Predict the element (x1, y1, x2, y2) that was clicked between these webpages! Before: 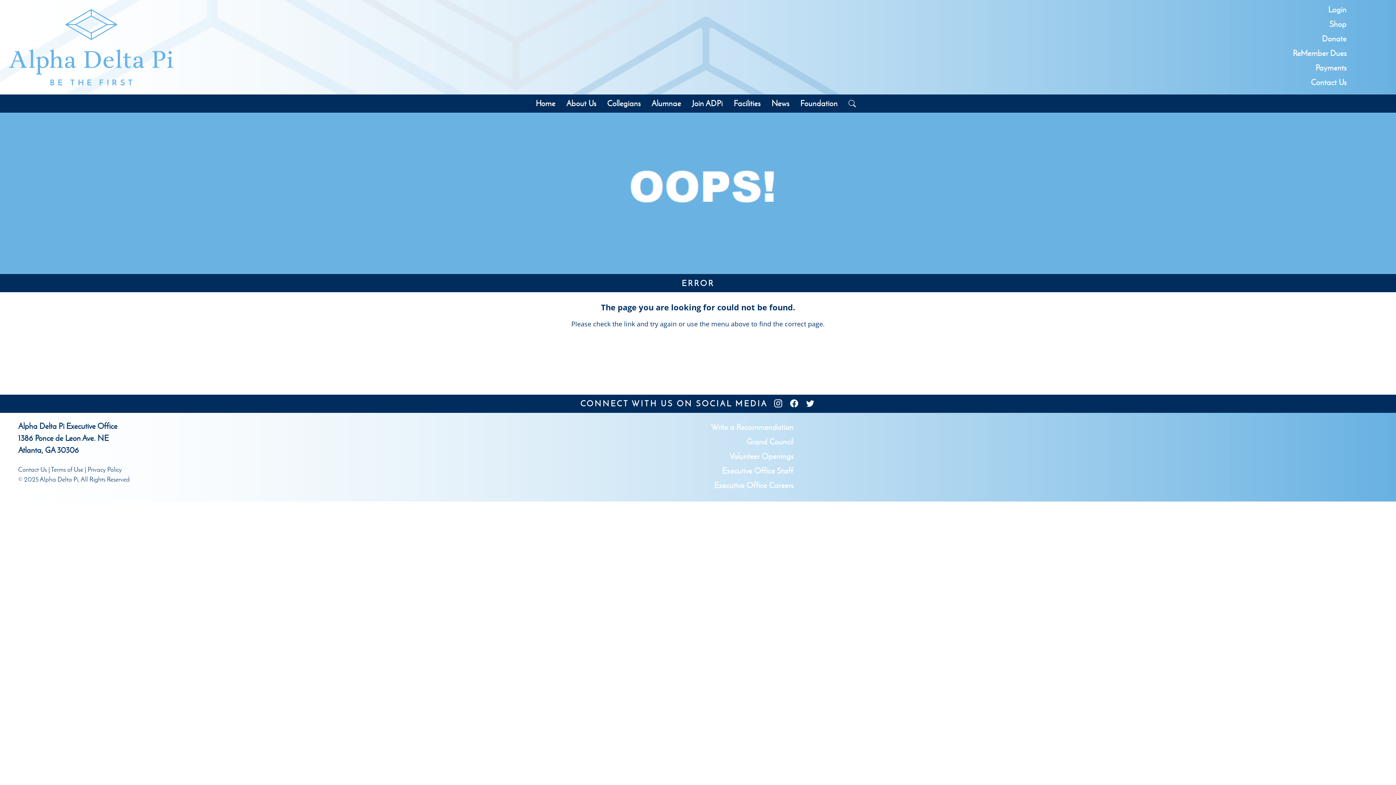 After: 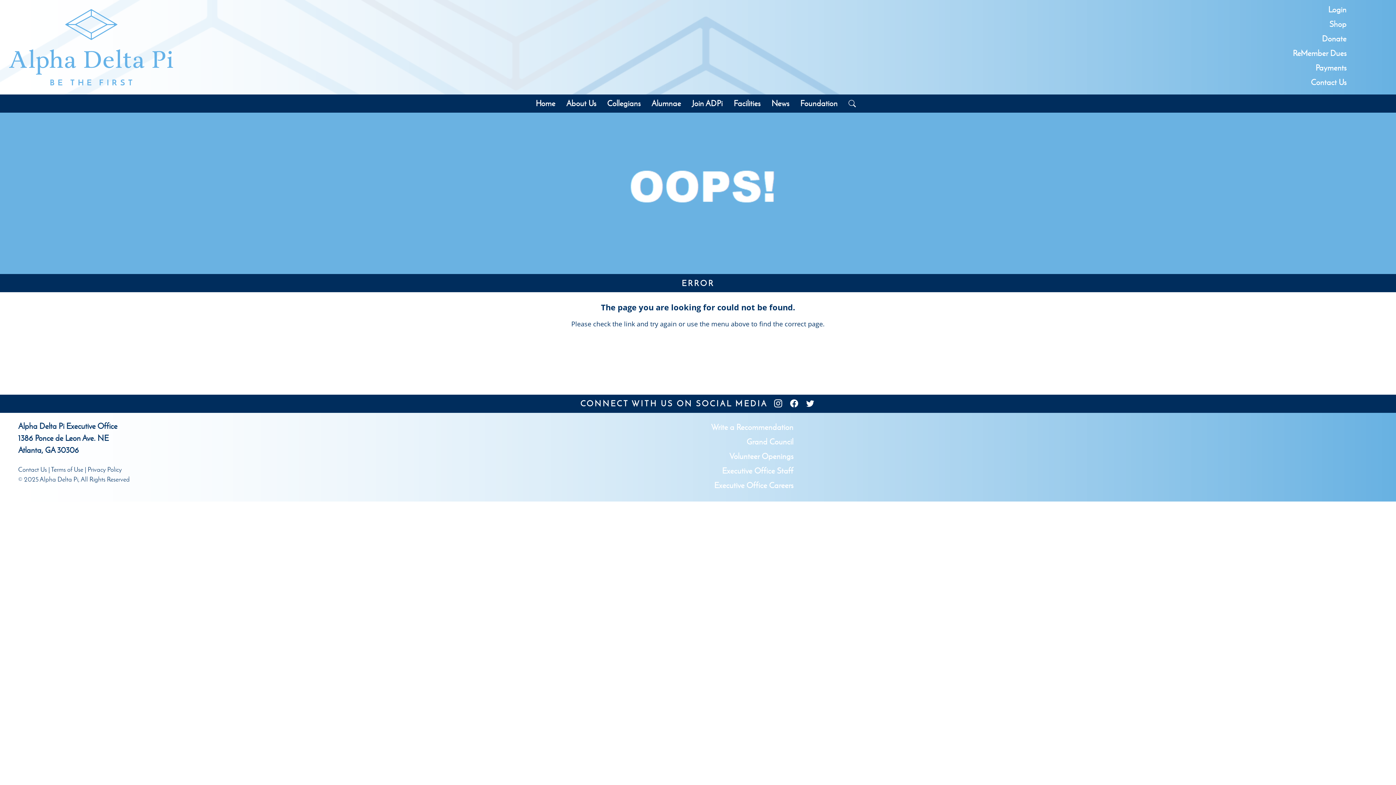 Action: bbox: (774, 399, 783, 408)